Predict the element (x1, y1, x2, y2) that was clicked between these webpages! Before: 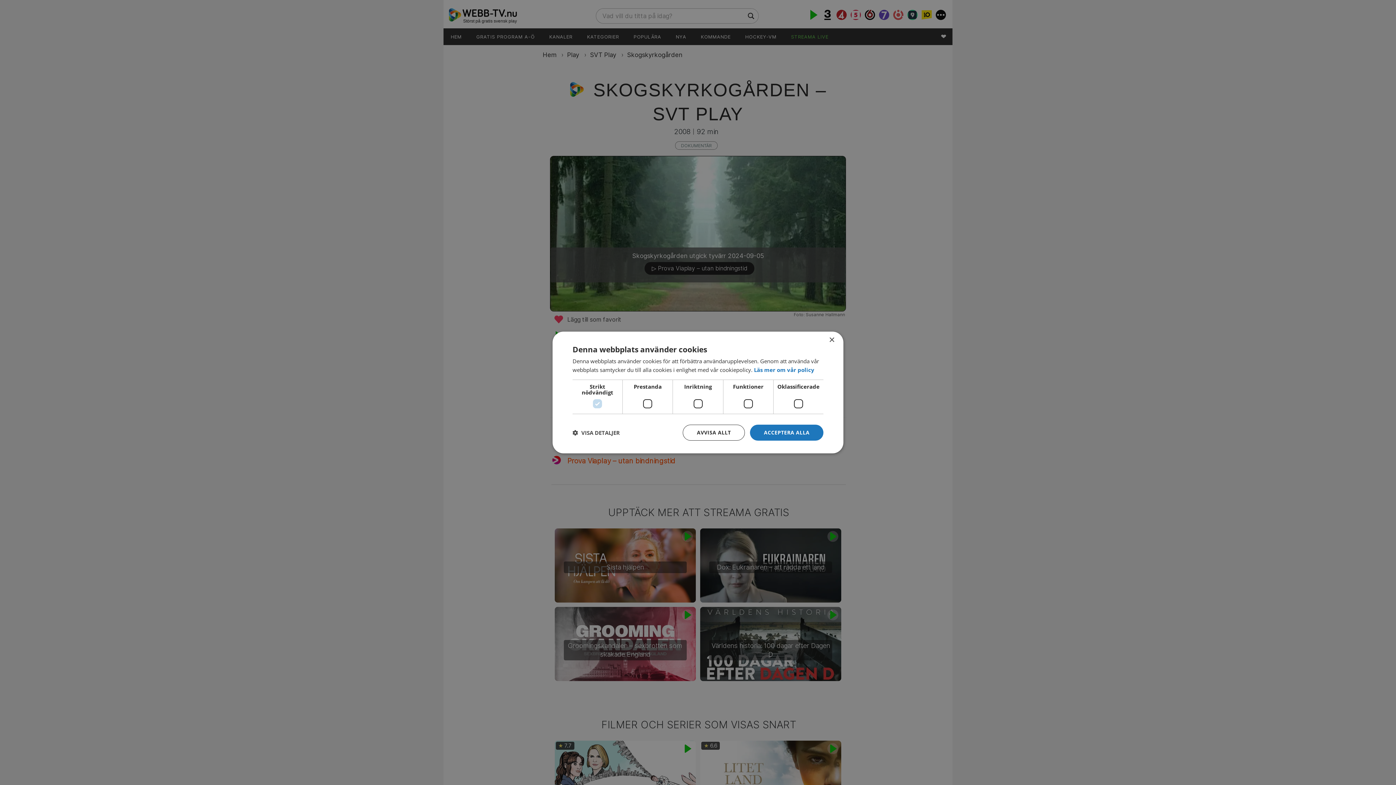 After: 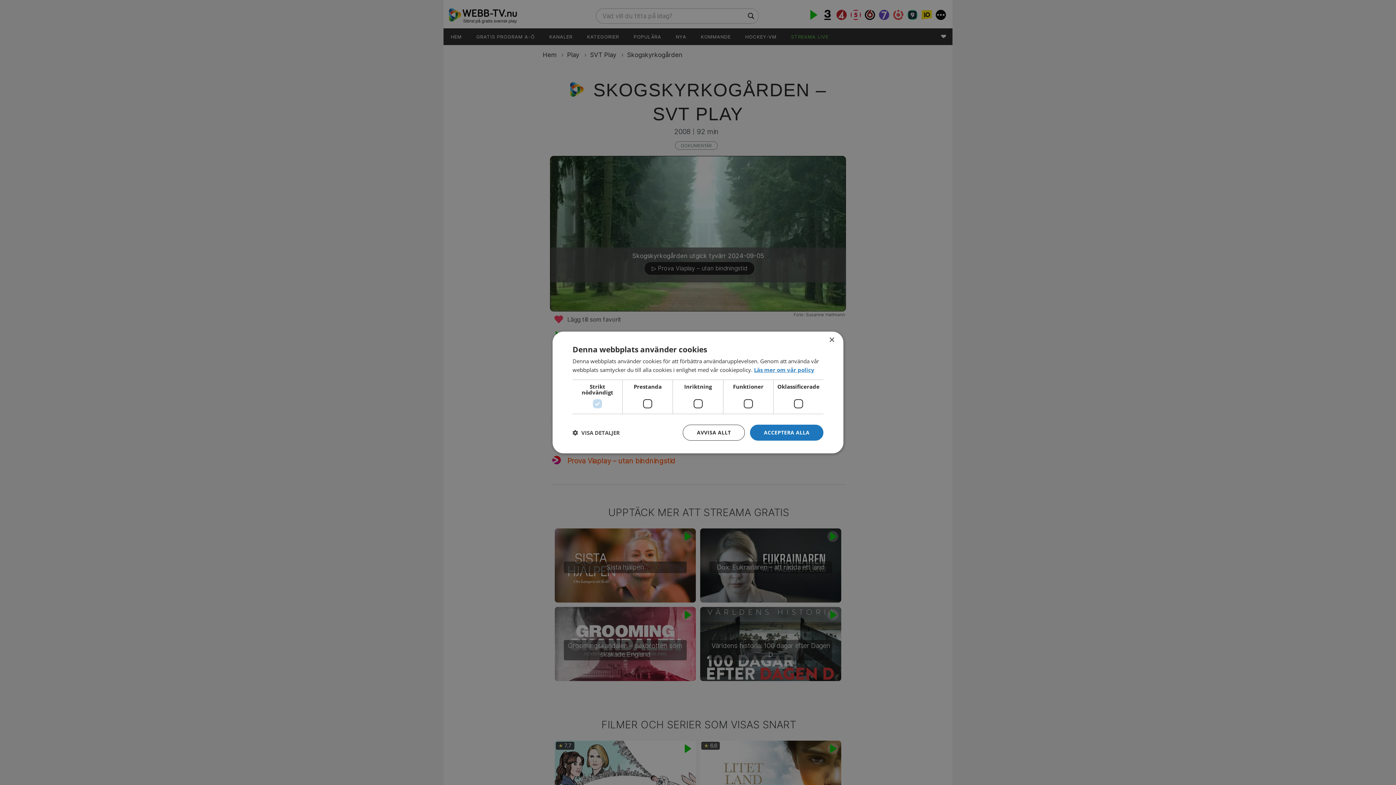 Action: label: <strong>Läs mer om vår policy</strong>, opens a new window bbox: (754, 366, 814, 373)